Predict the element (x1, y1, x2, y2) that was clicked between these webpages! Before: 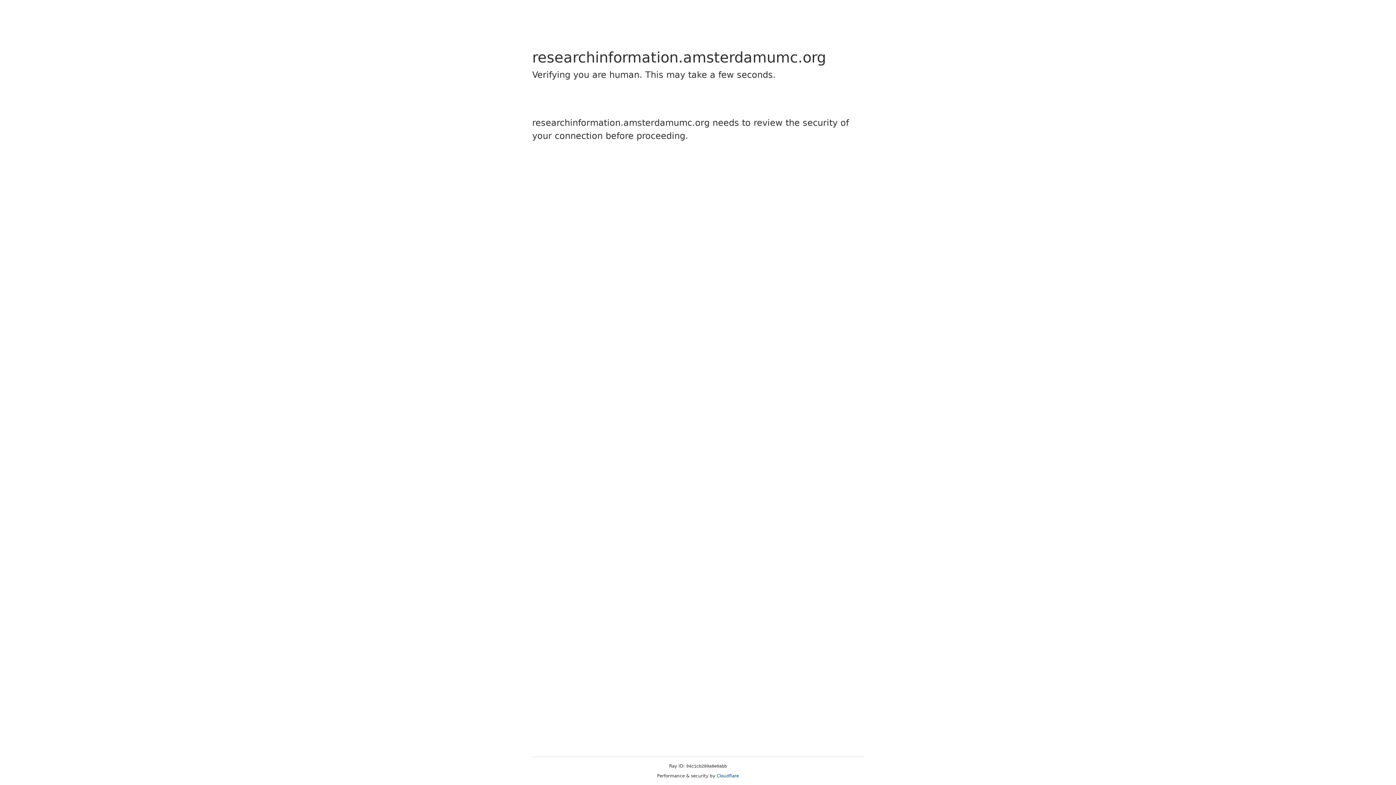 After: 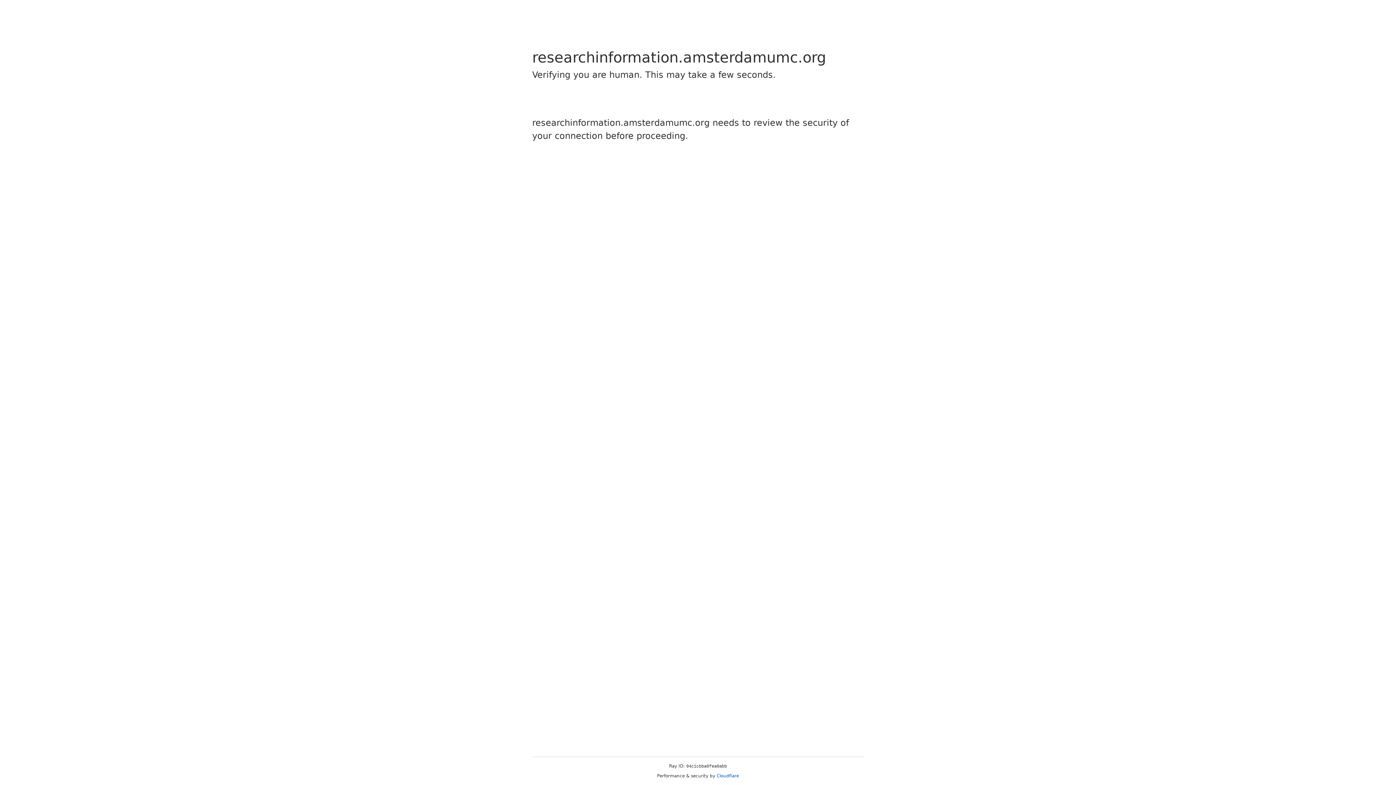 Action: bbox: (716, 773, 739, 778) label: Cloudflare